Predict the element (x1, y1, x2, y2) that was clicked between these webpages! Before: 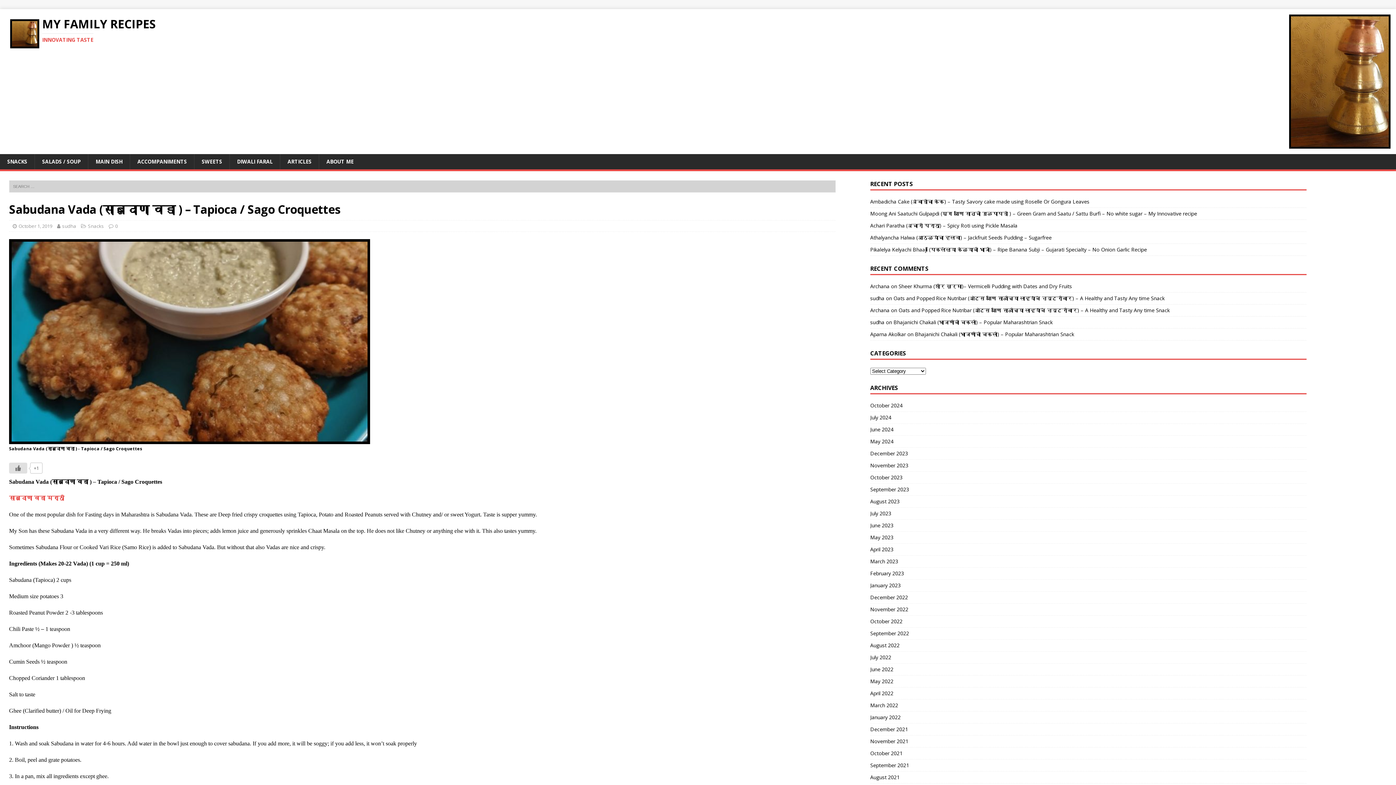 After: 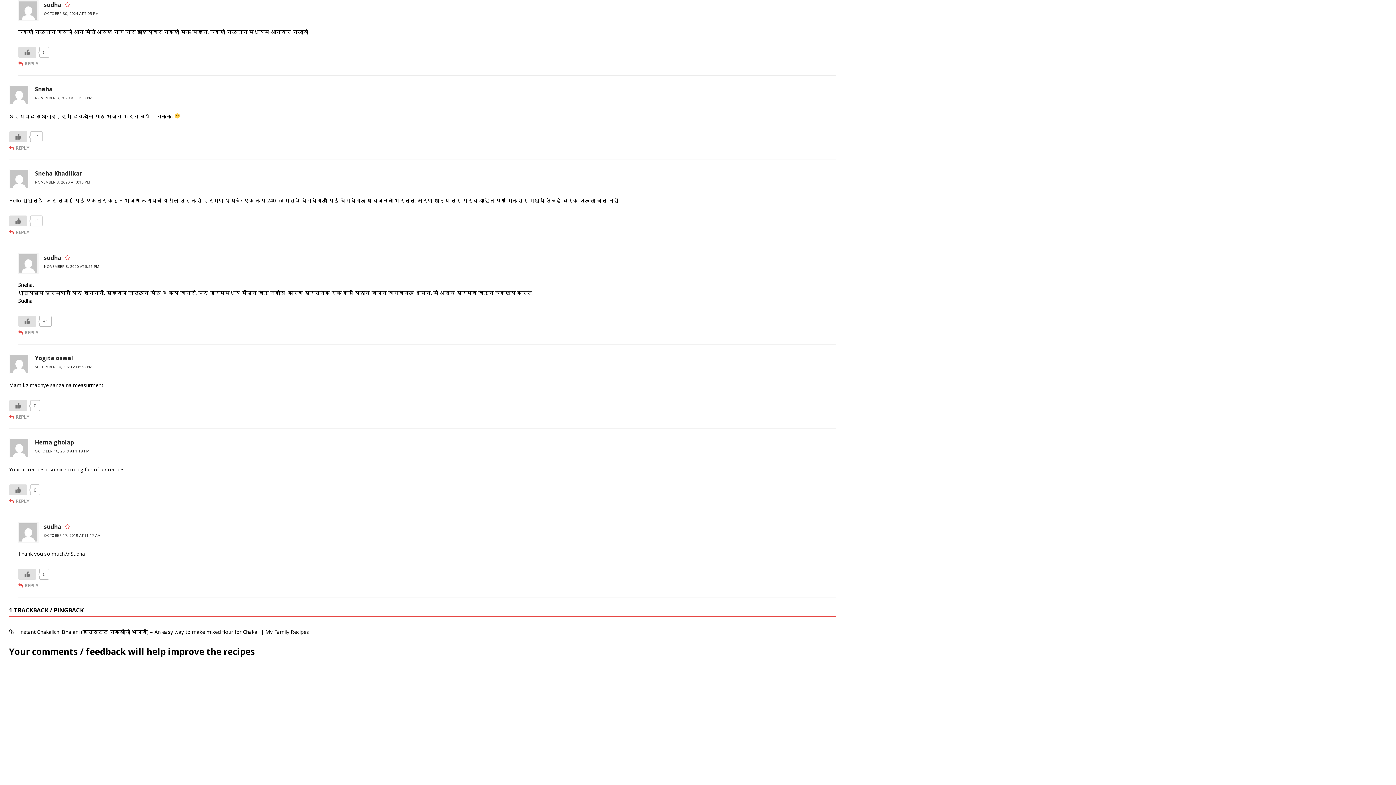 Action: bbox: (893, 318, 1053, 325) label: Bhajanichi Chakali (भाजणीची चकली) – Popular Maharashtrian Snack